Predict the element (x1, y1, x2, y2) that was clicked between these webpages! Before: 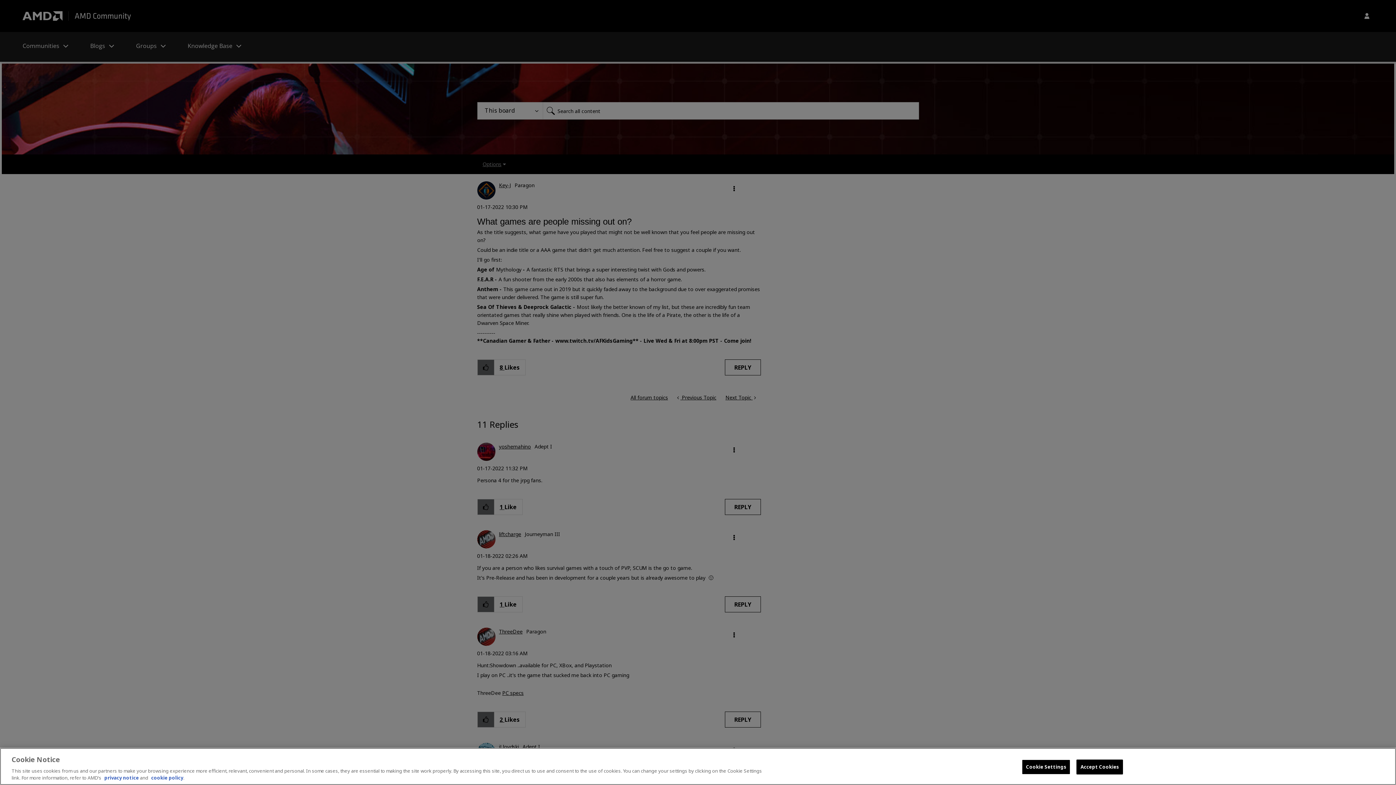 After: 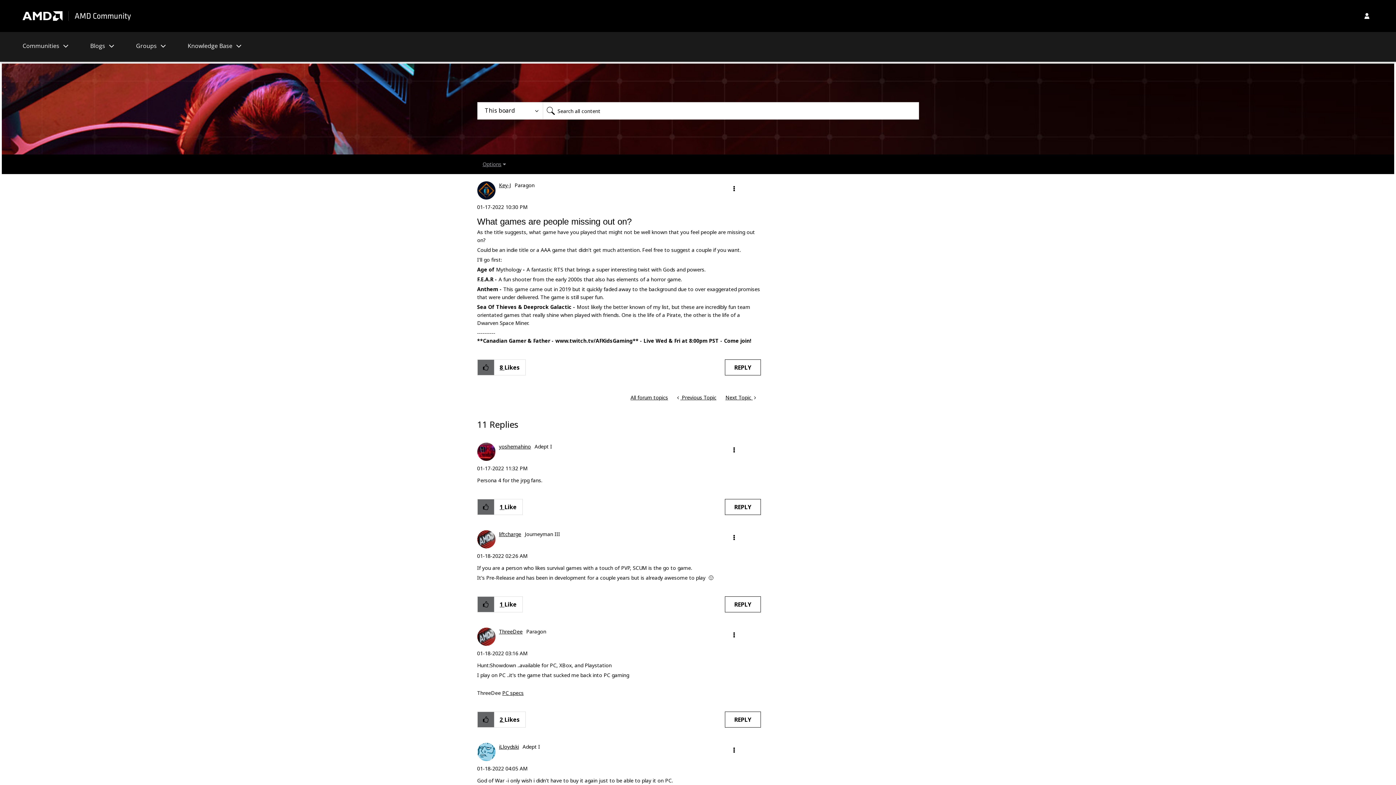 Action: bbox: (1076, 760, 1123, 774) label: Accept Cookies